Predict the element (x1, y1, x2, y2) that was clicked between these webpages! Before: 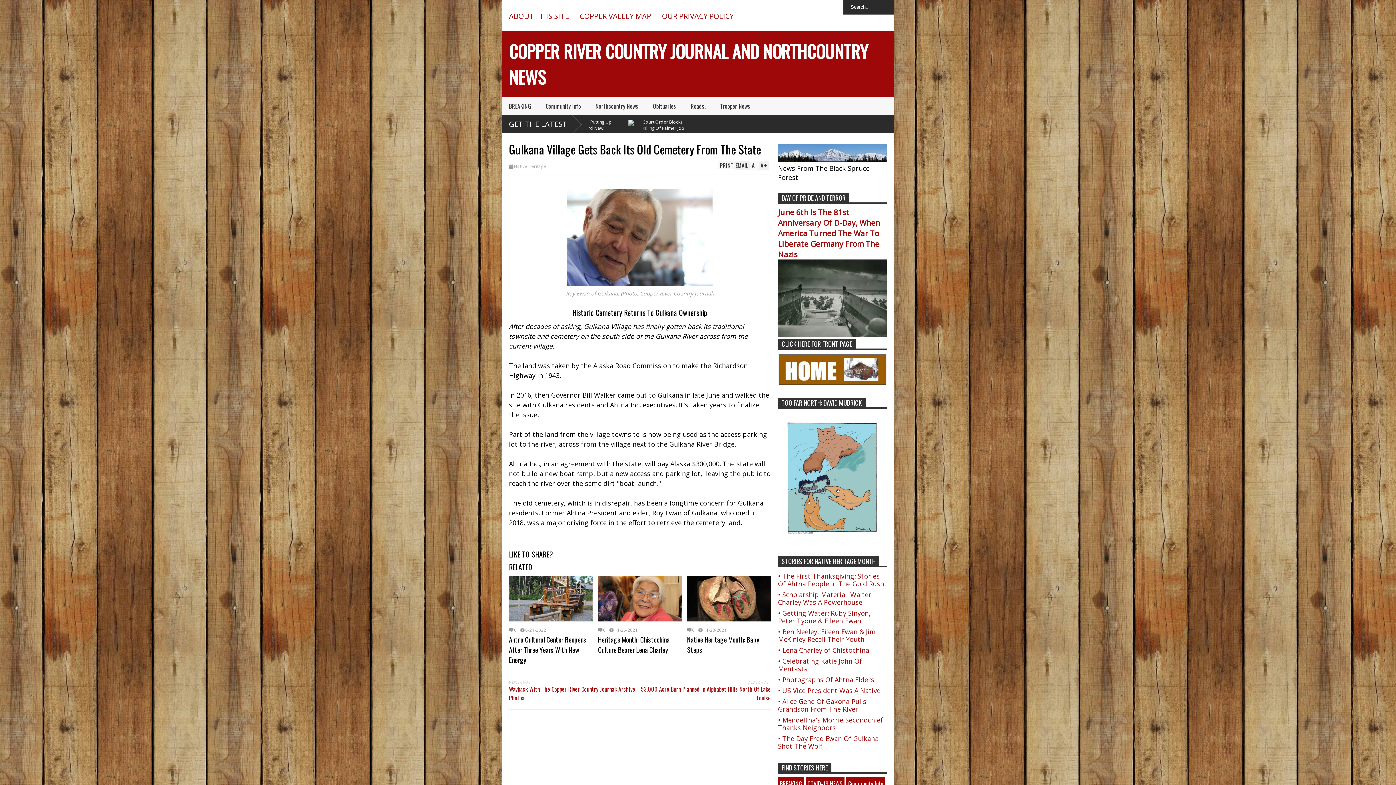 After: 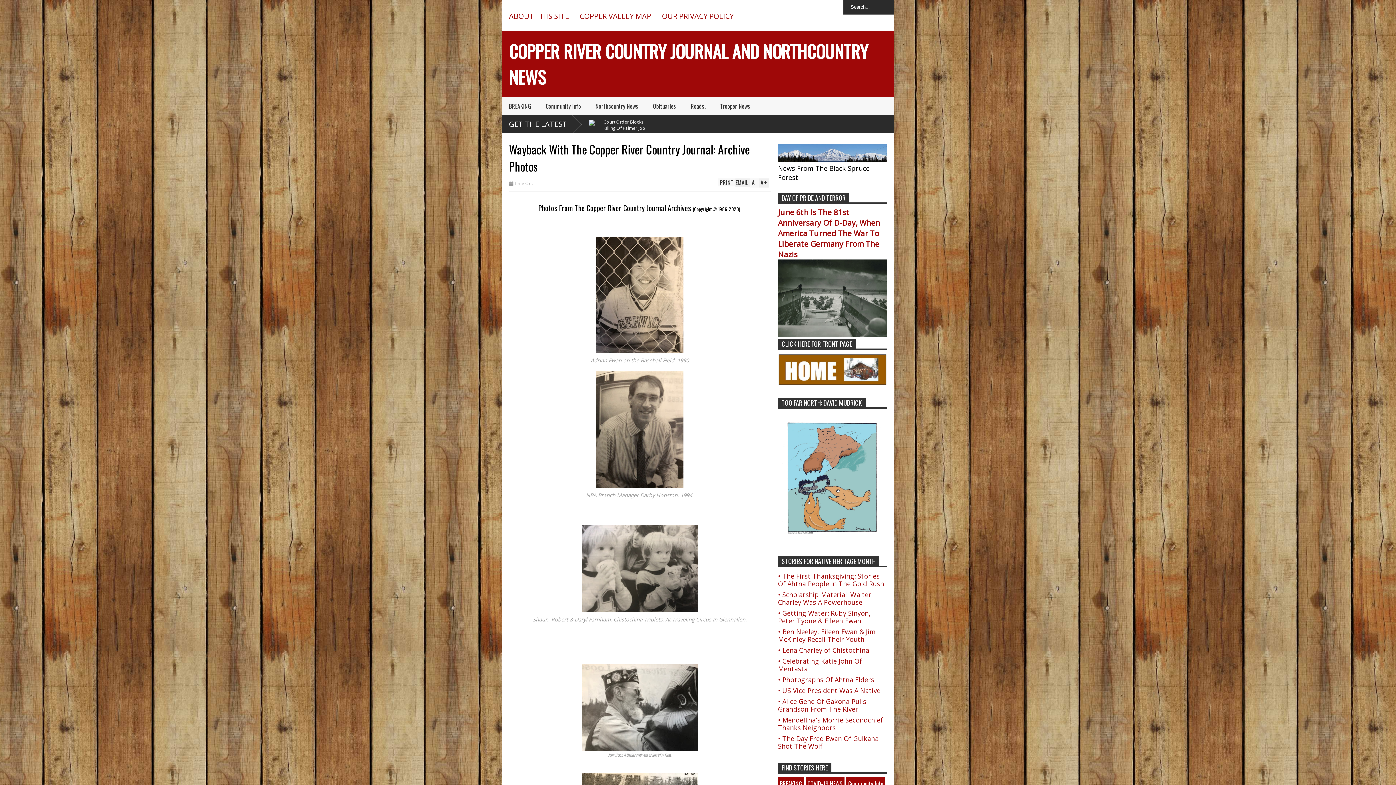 Action: label: Wayback With The Copper River Country Journal: Archive Photos bbox: (509, 685, 640, 702)